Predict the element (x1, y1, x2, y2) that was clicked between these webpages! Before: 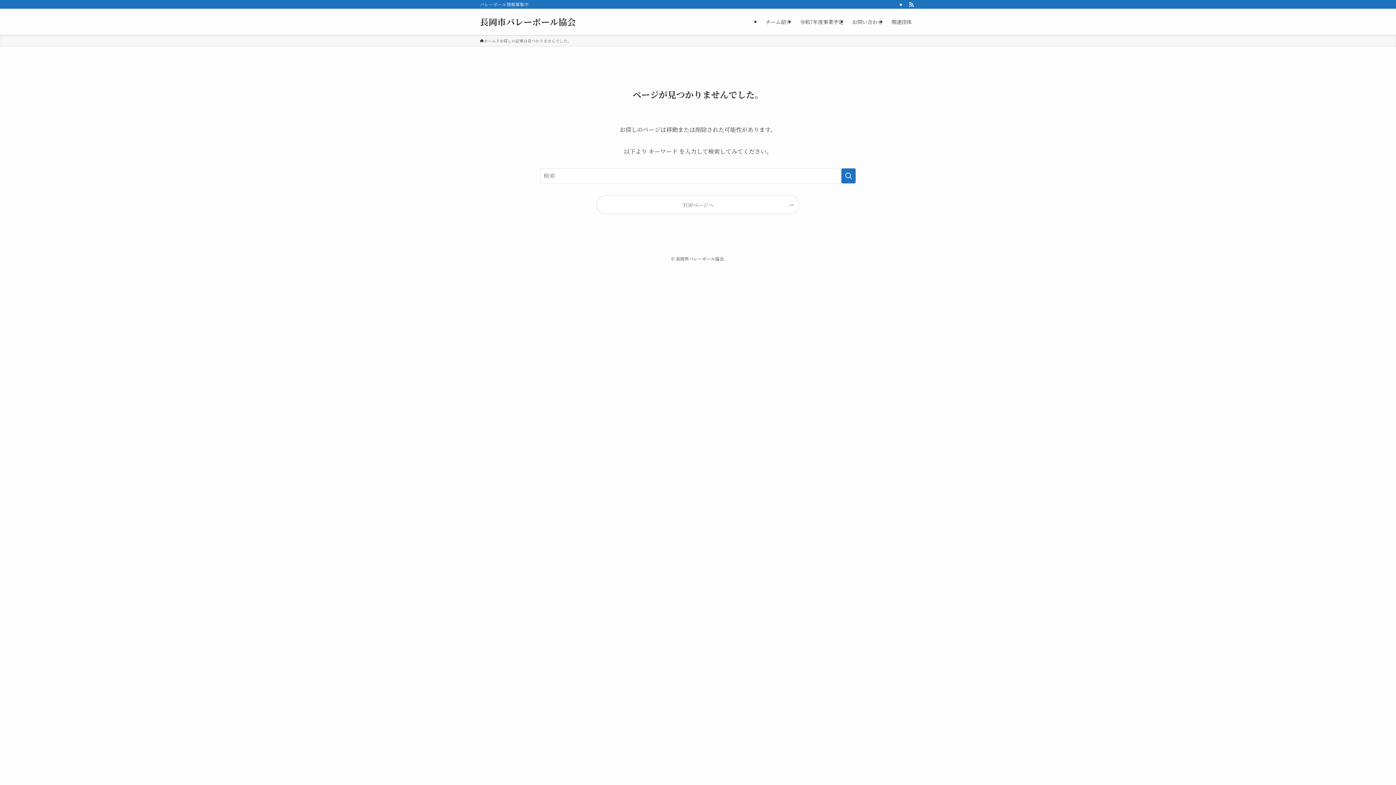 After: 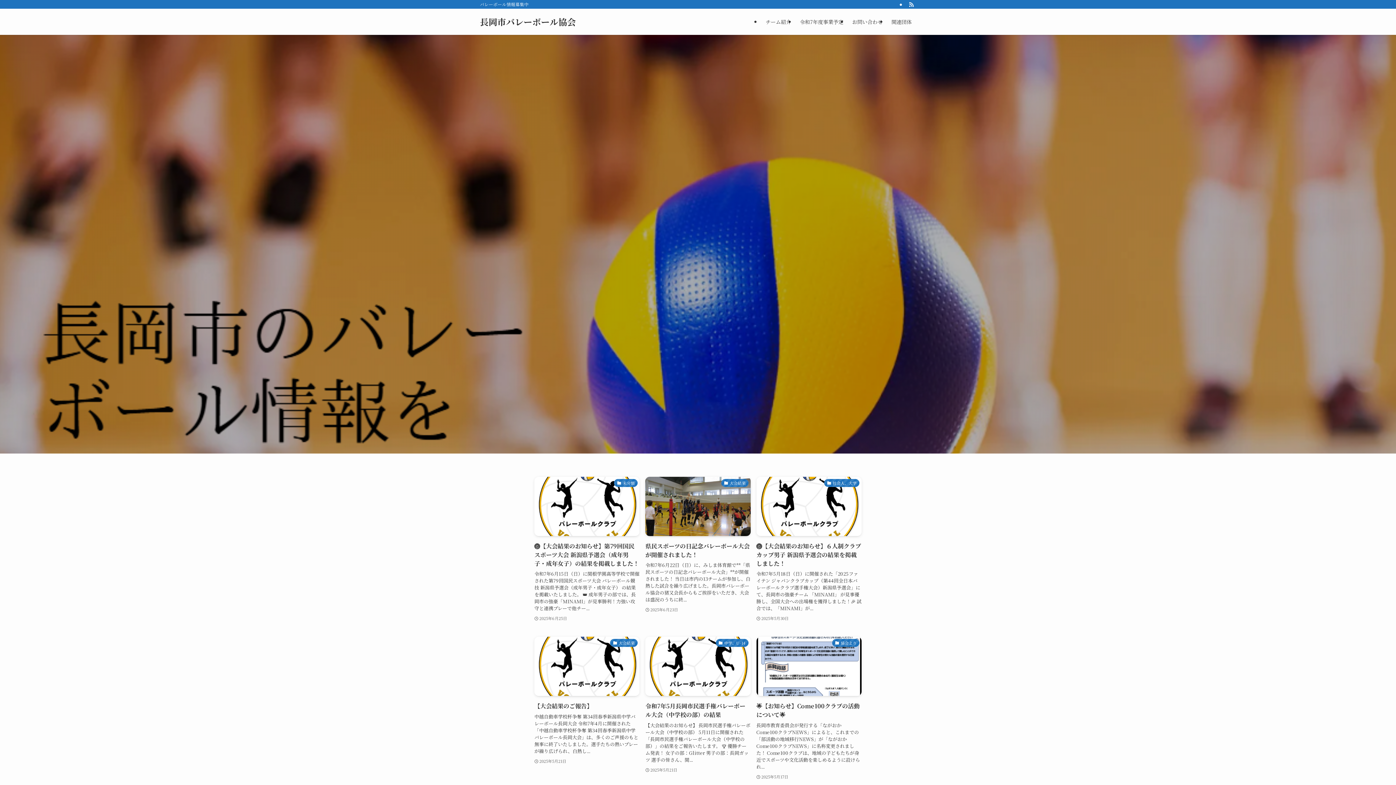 Action: label: 長岡市バレーボール協会 bbox: (480, 17, 576, 26)